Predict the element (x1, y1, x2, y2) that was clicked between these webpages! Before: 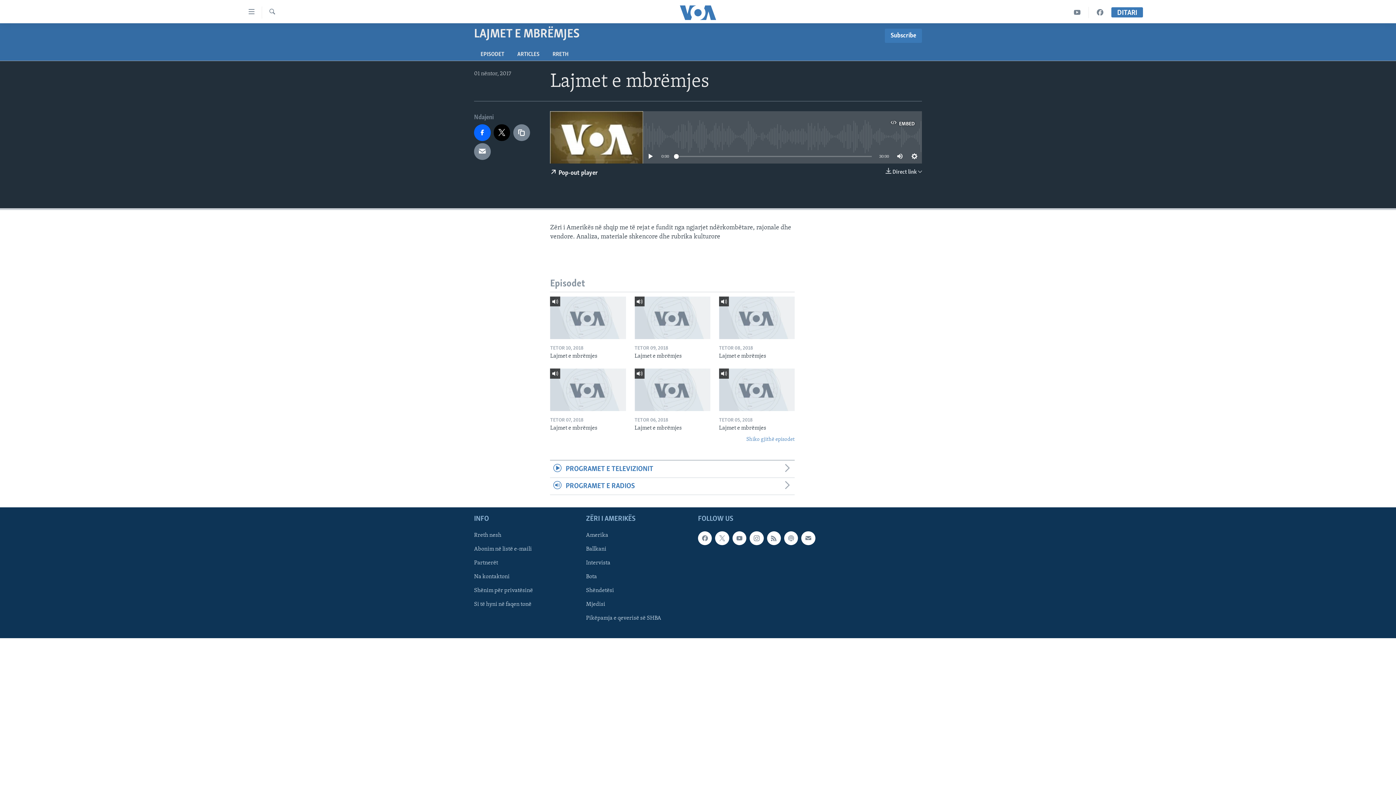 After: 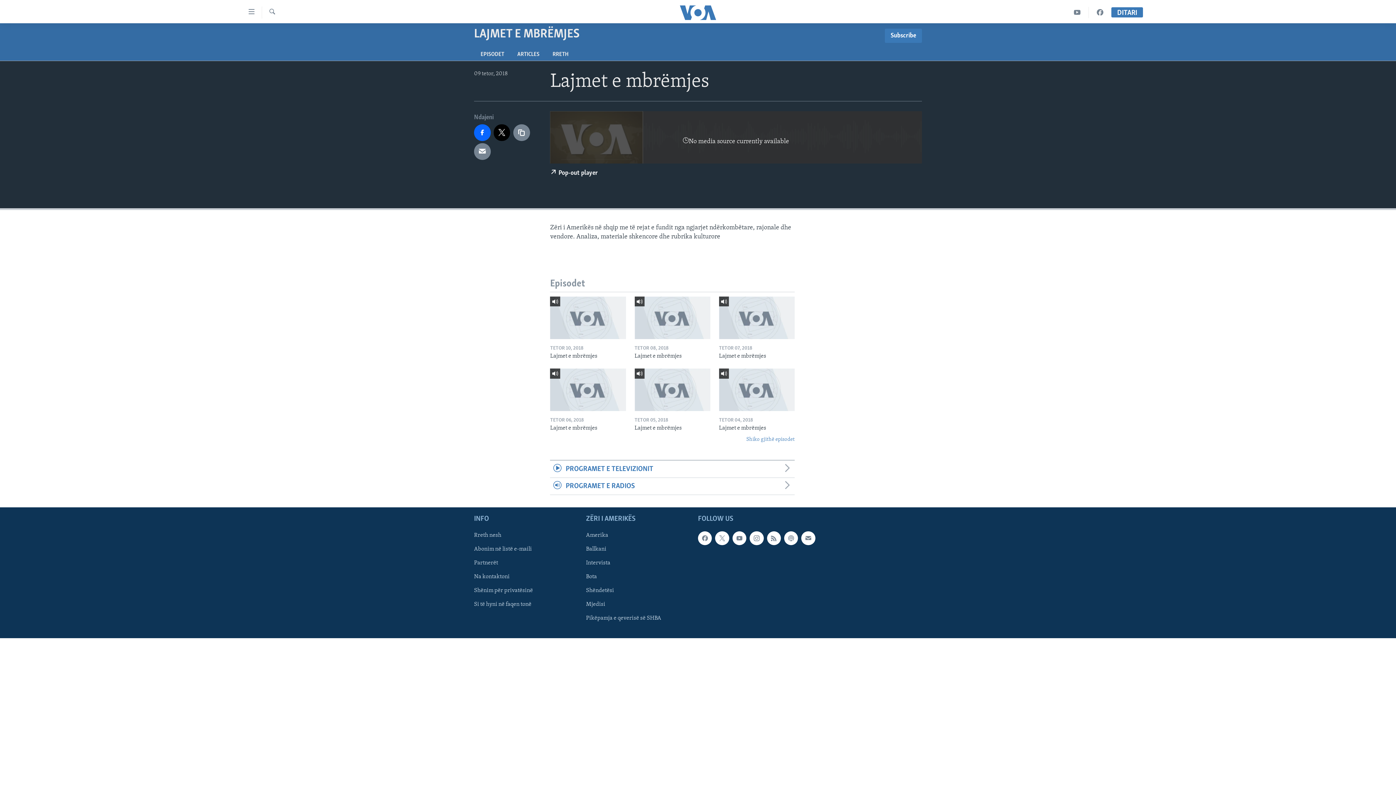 Action: bbox: (634, 296, 710, 339)